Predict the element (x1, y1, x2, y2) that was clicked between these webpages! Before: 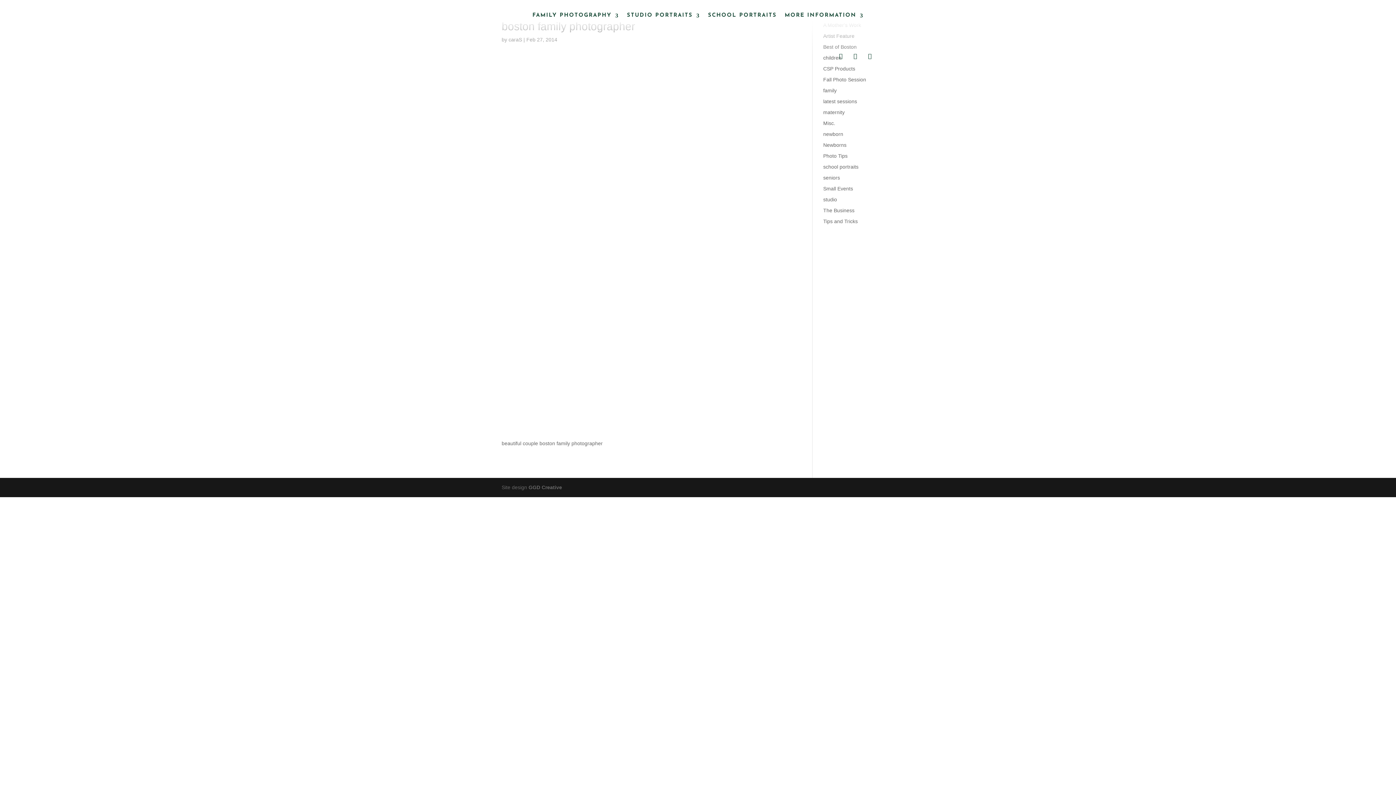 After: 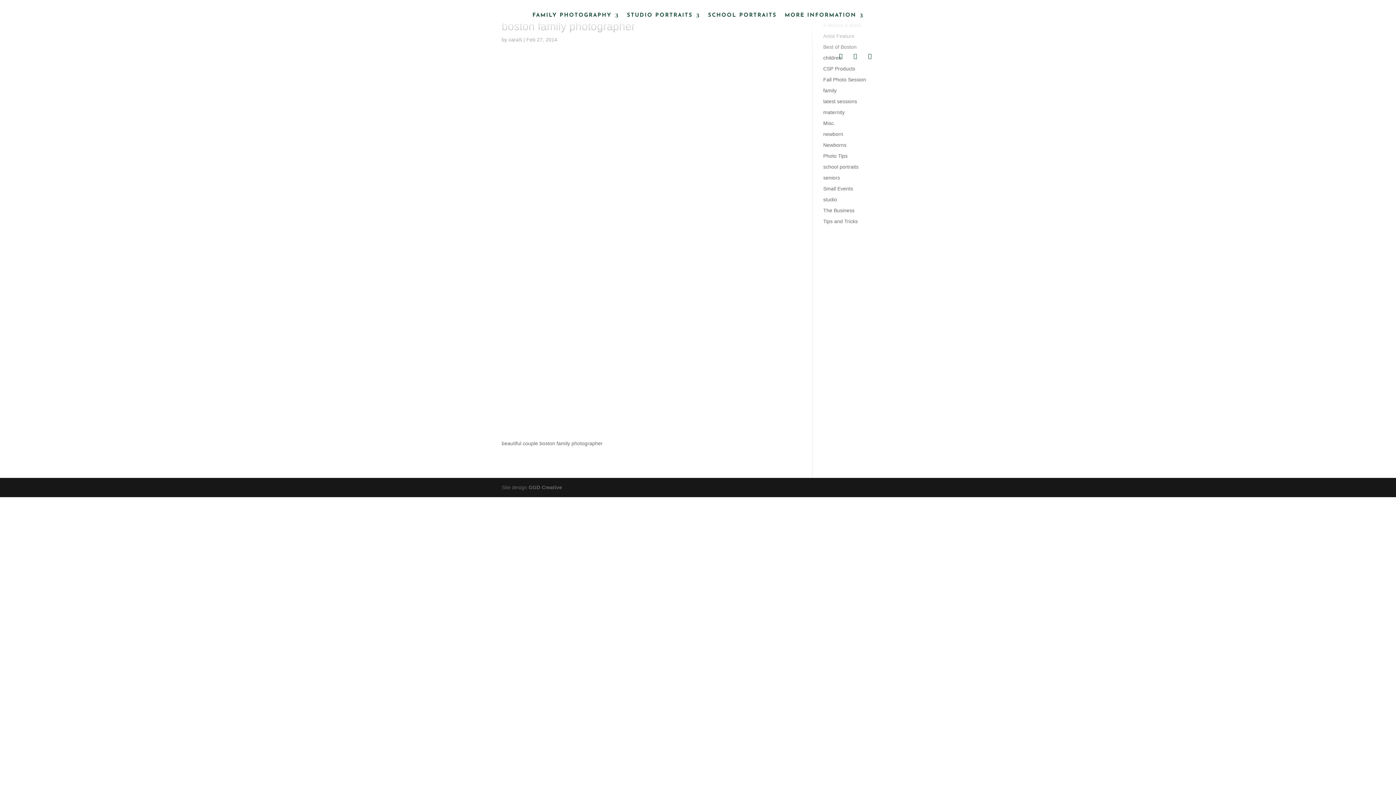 Action: bbox: (849, 50, 861, 62)